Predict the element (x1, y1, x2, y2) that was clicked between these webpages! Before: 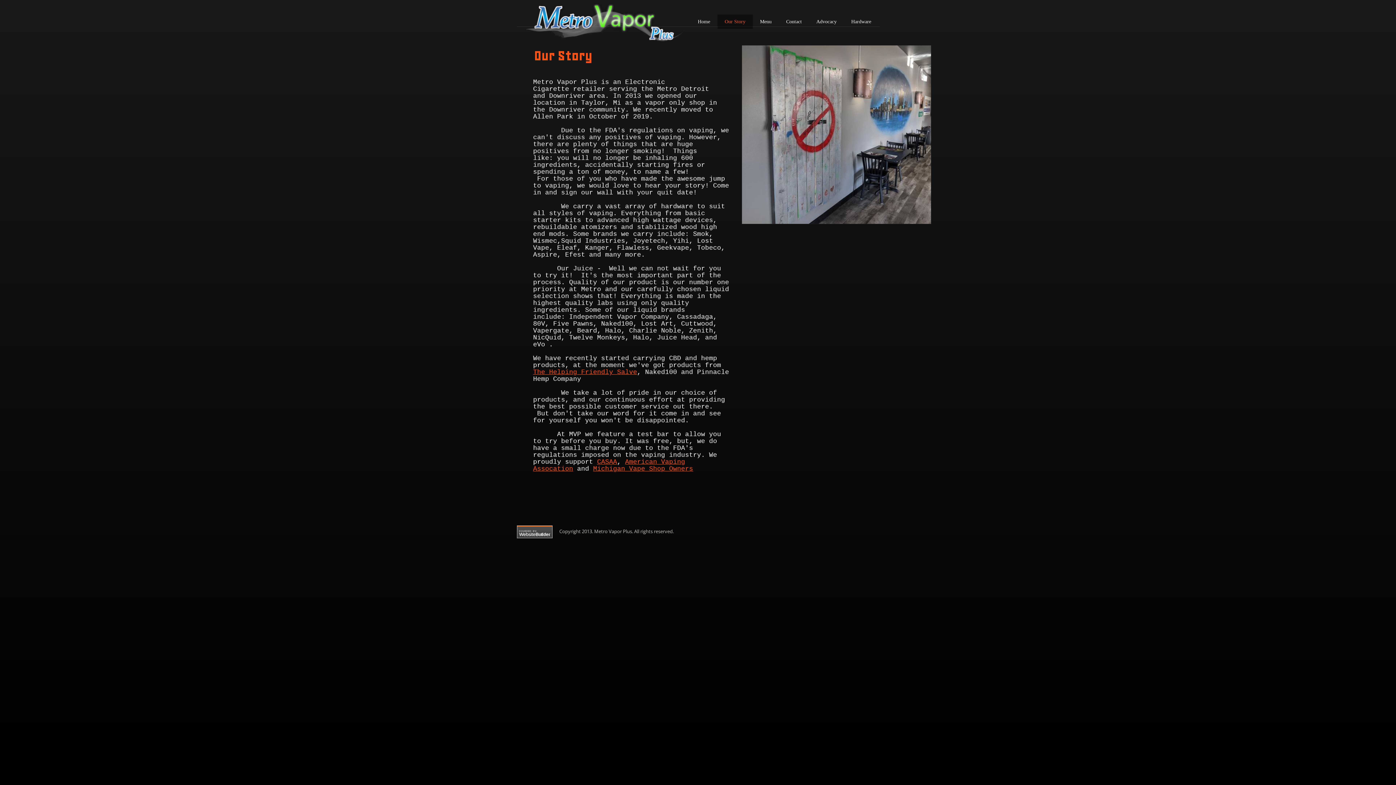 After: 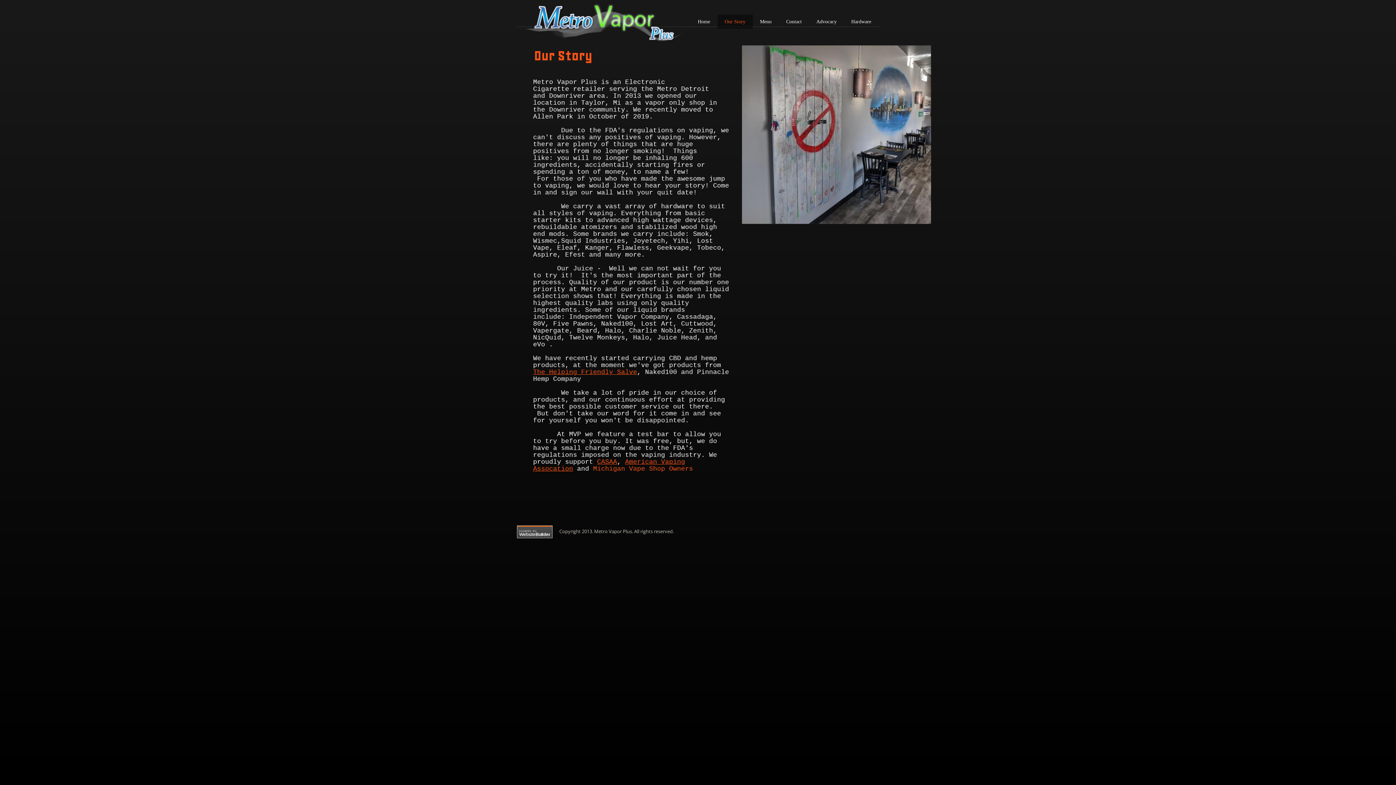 Action: bbox: (593, 465, 693, 472) label: Michigan Vape Shop Owners